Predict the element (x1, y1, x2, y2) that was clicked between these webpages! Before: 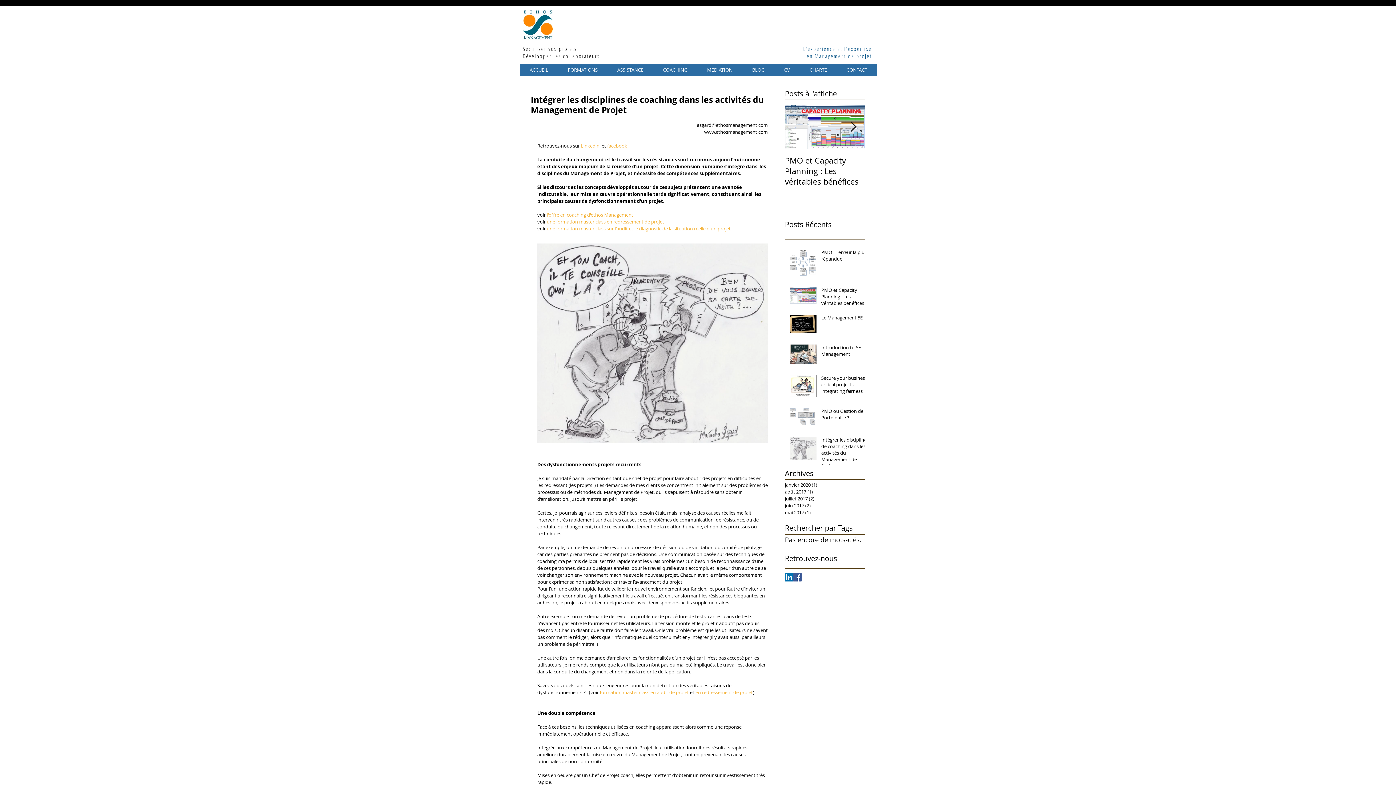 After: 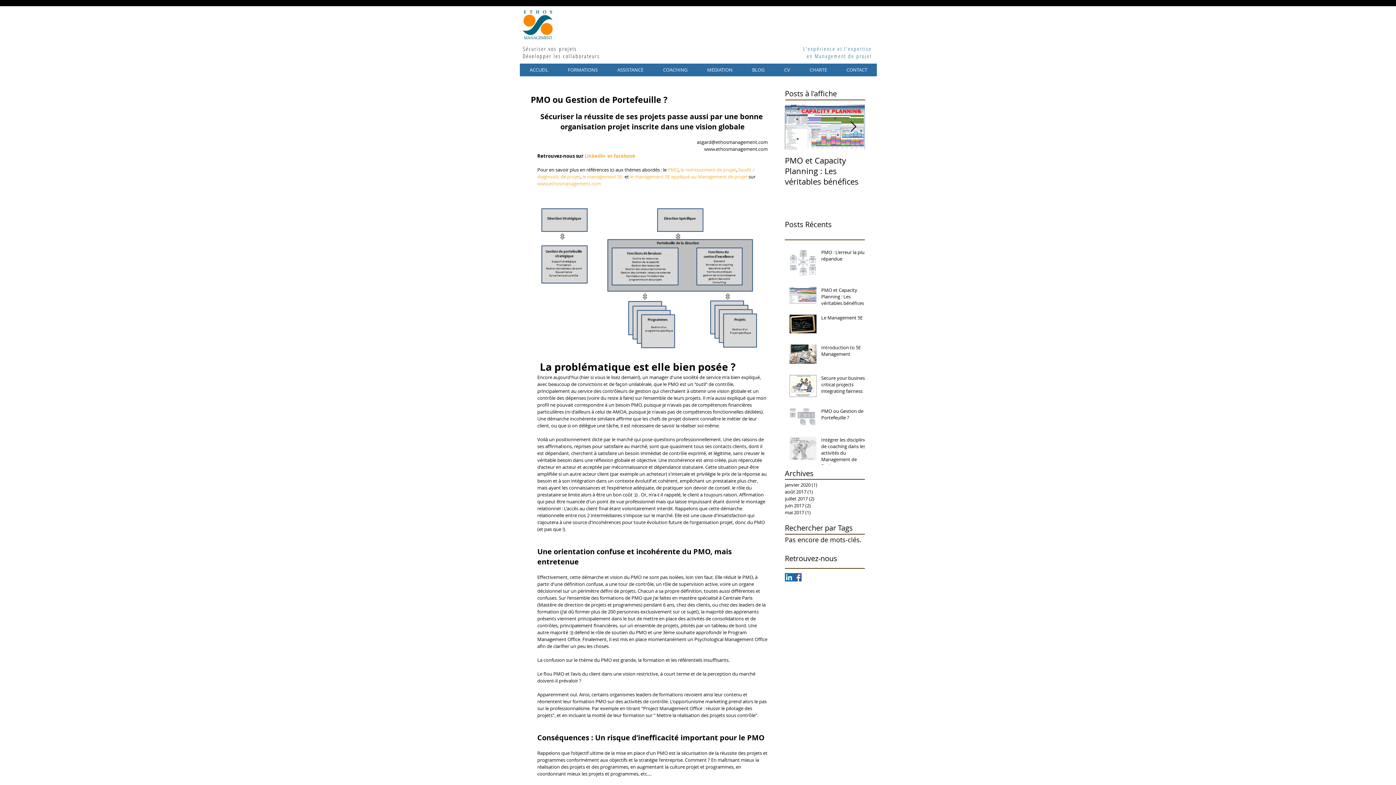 Action: bbox: (821, 407, 869, 423) label: PMO ou Gestion de Portefeuille ?